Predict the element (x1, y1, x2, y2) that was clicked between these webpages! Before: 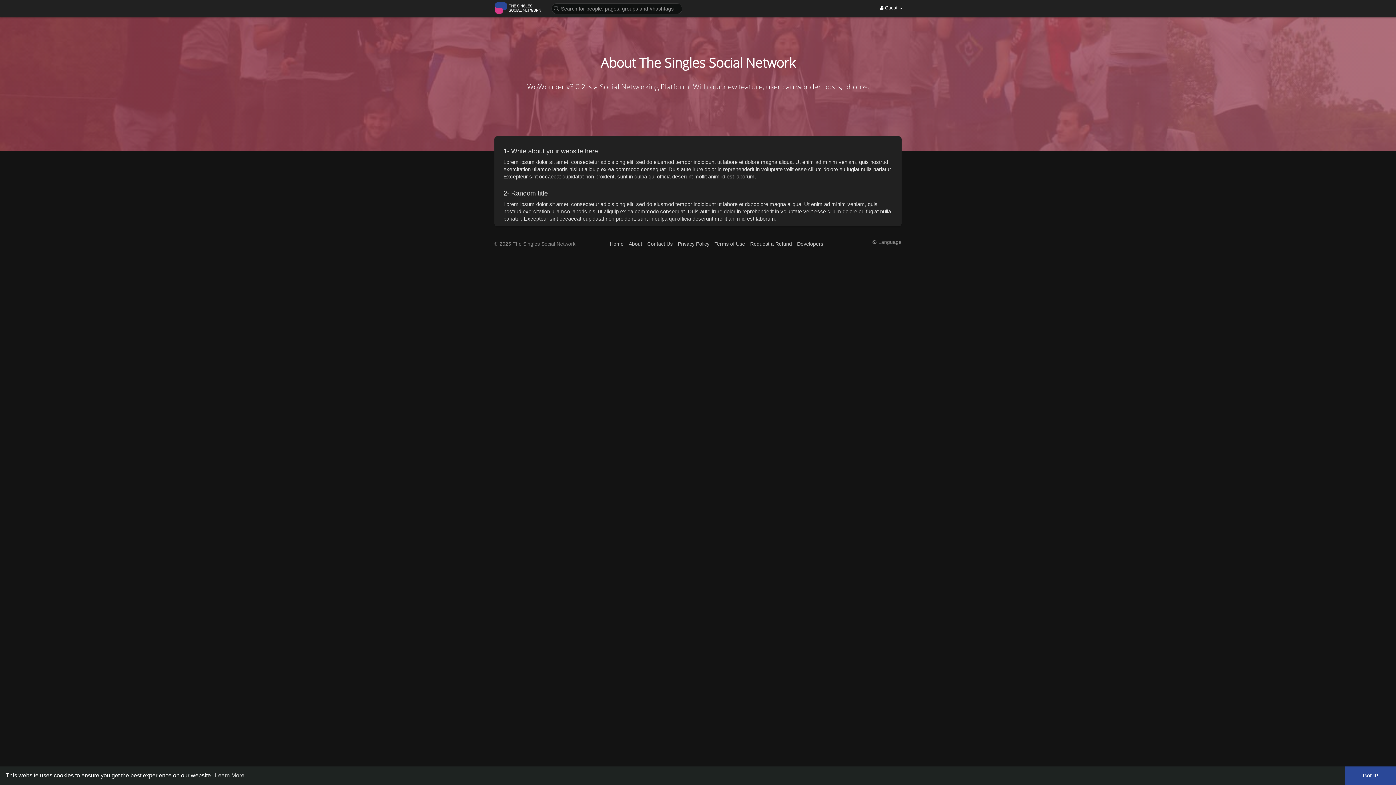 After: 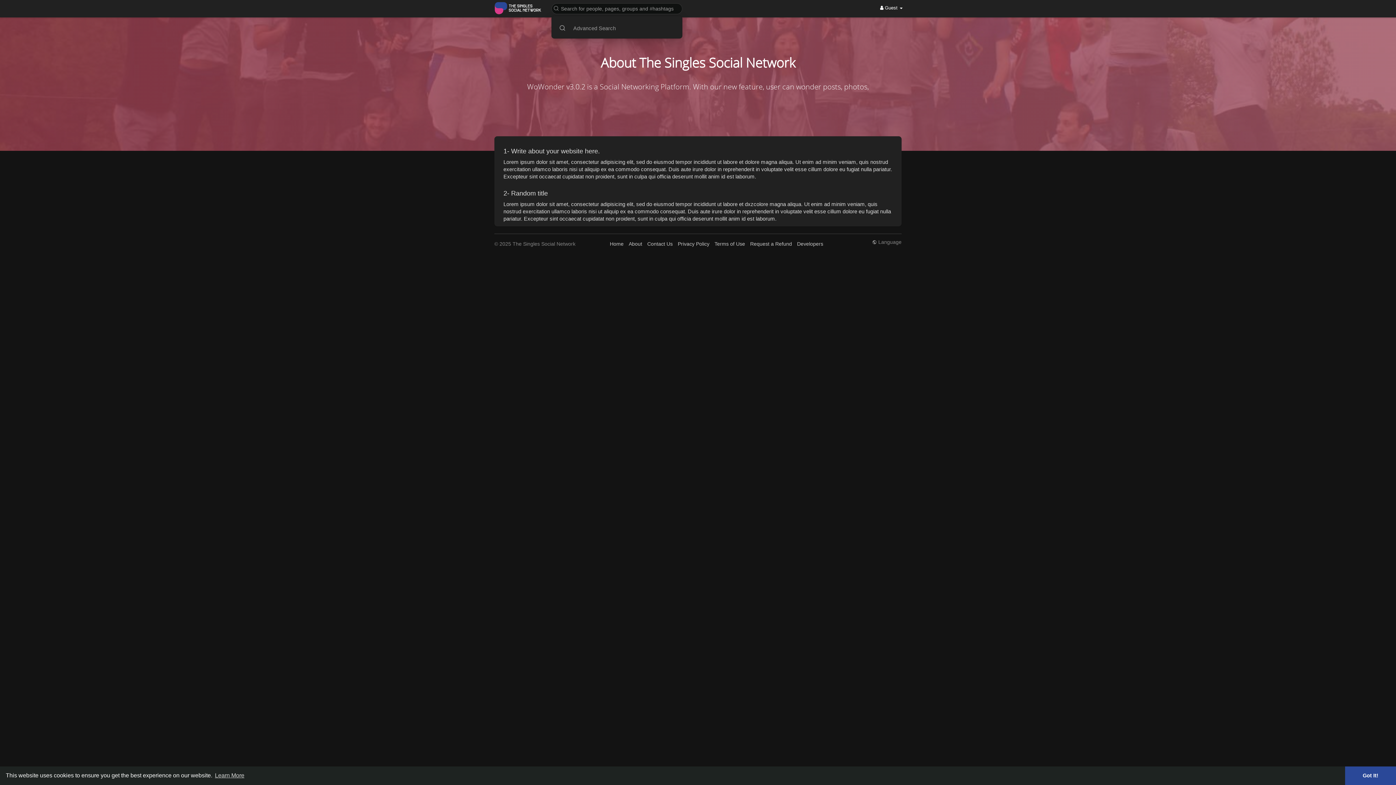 Action: bbox: (549, 2, 685, 14)